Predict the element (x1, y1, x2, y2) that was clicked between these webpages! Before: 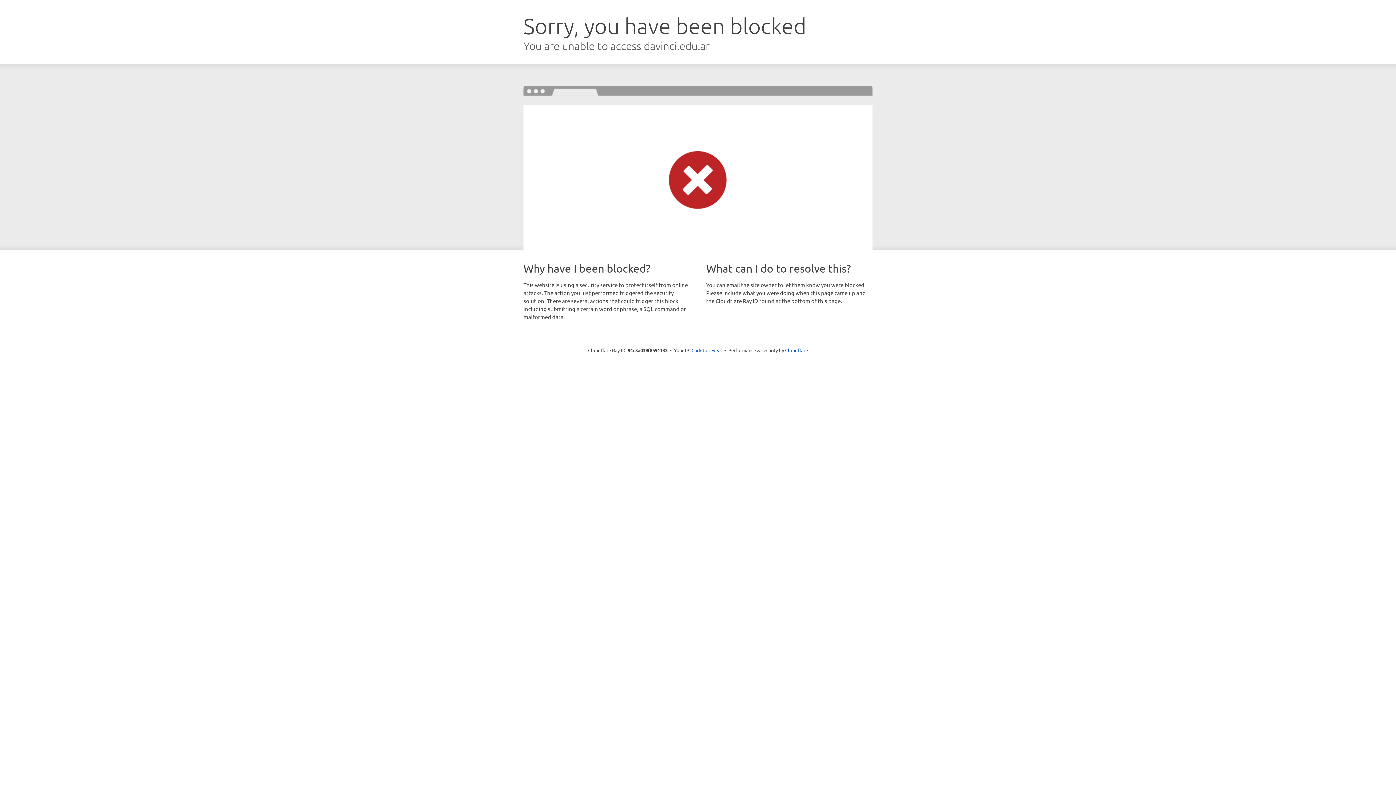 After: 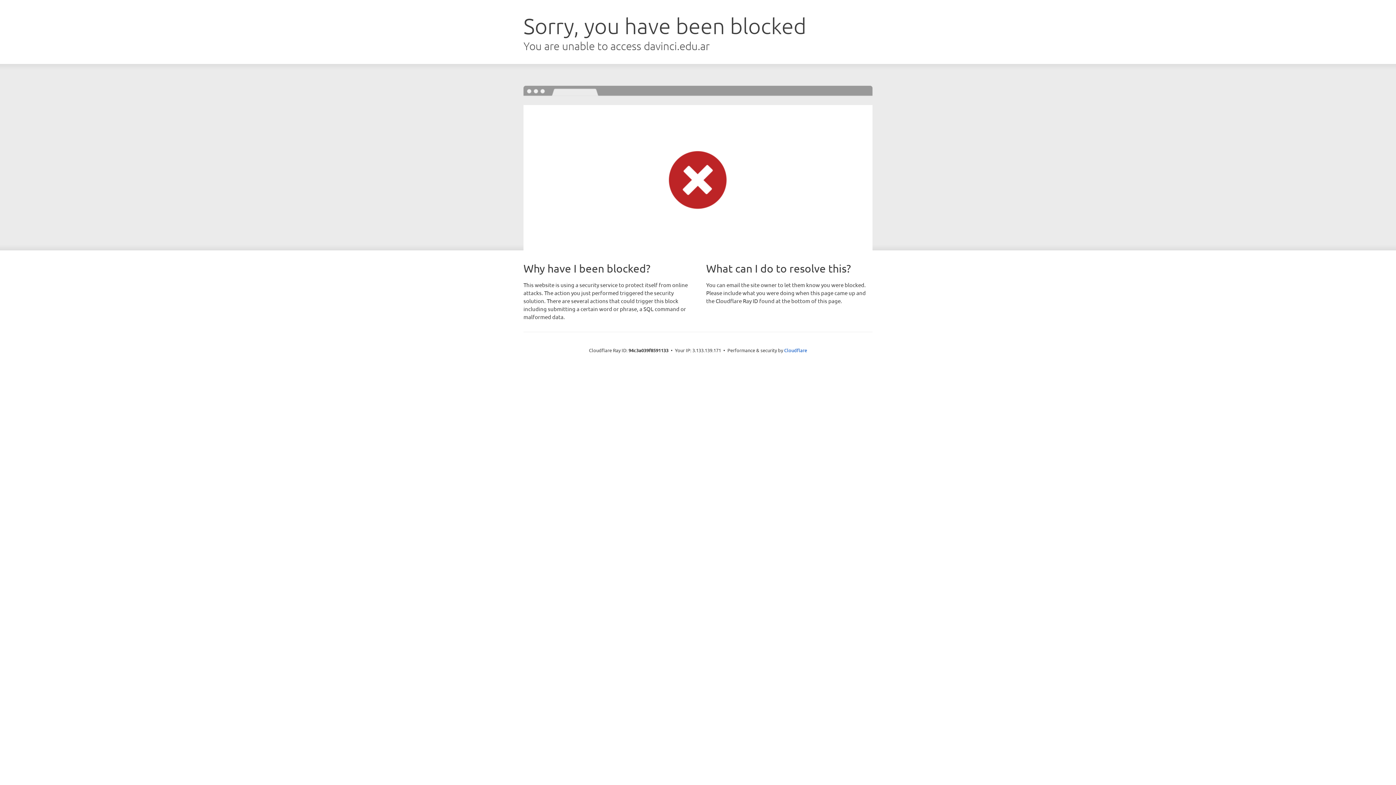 Action: bbox: (691, 346, 722, 353) label: Click to reveal